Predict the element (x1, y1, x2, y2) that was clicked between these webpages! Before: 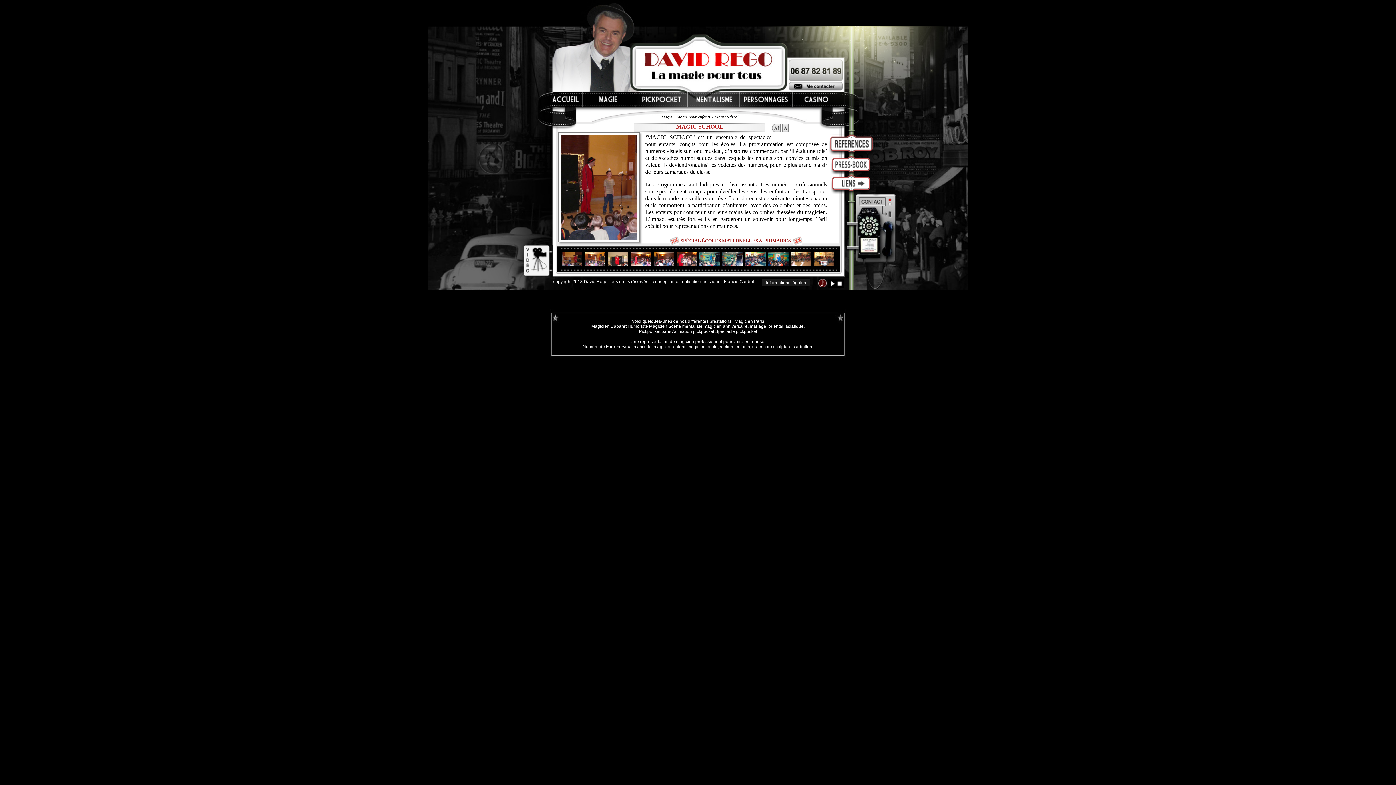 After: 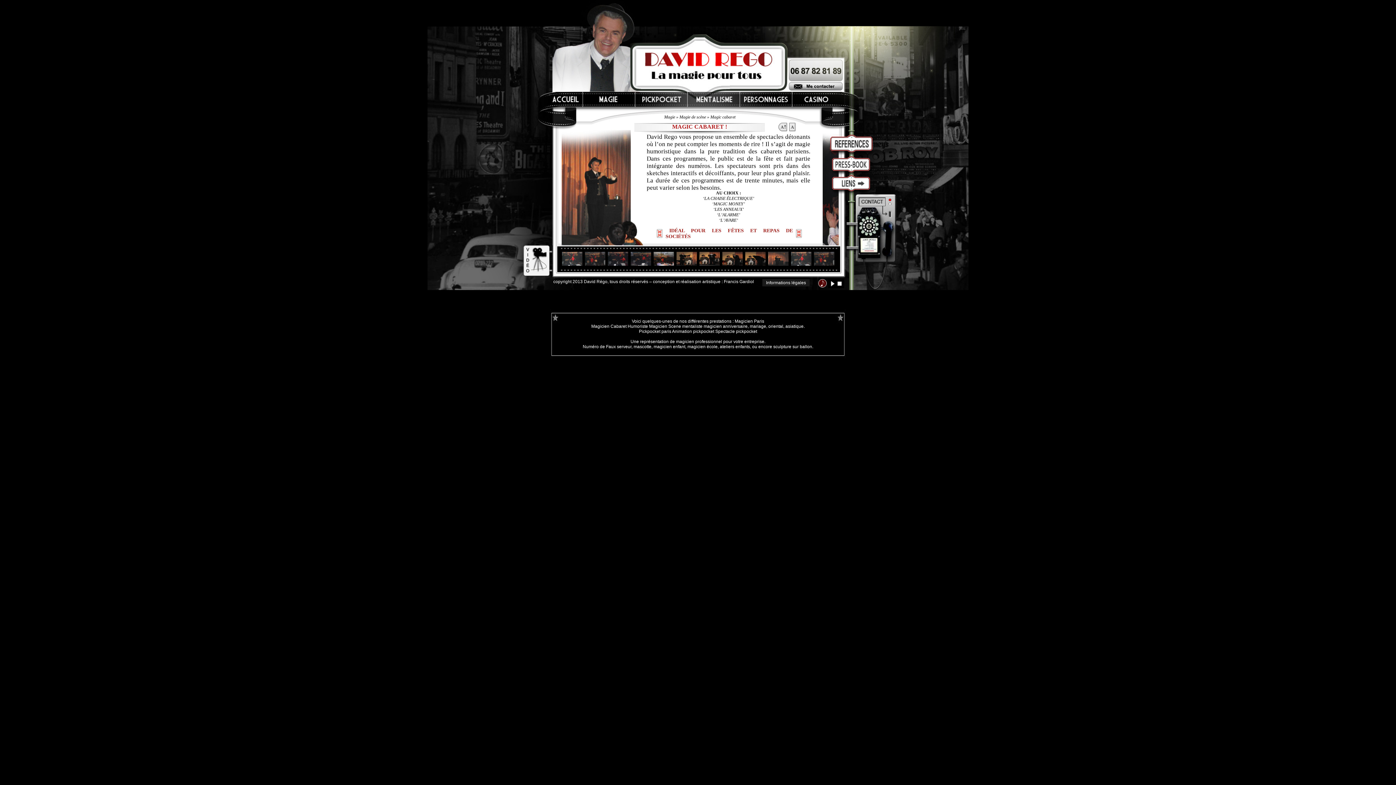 Action: label: Magicien Cabaret bbox: (591, 324, 626, 329)